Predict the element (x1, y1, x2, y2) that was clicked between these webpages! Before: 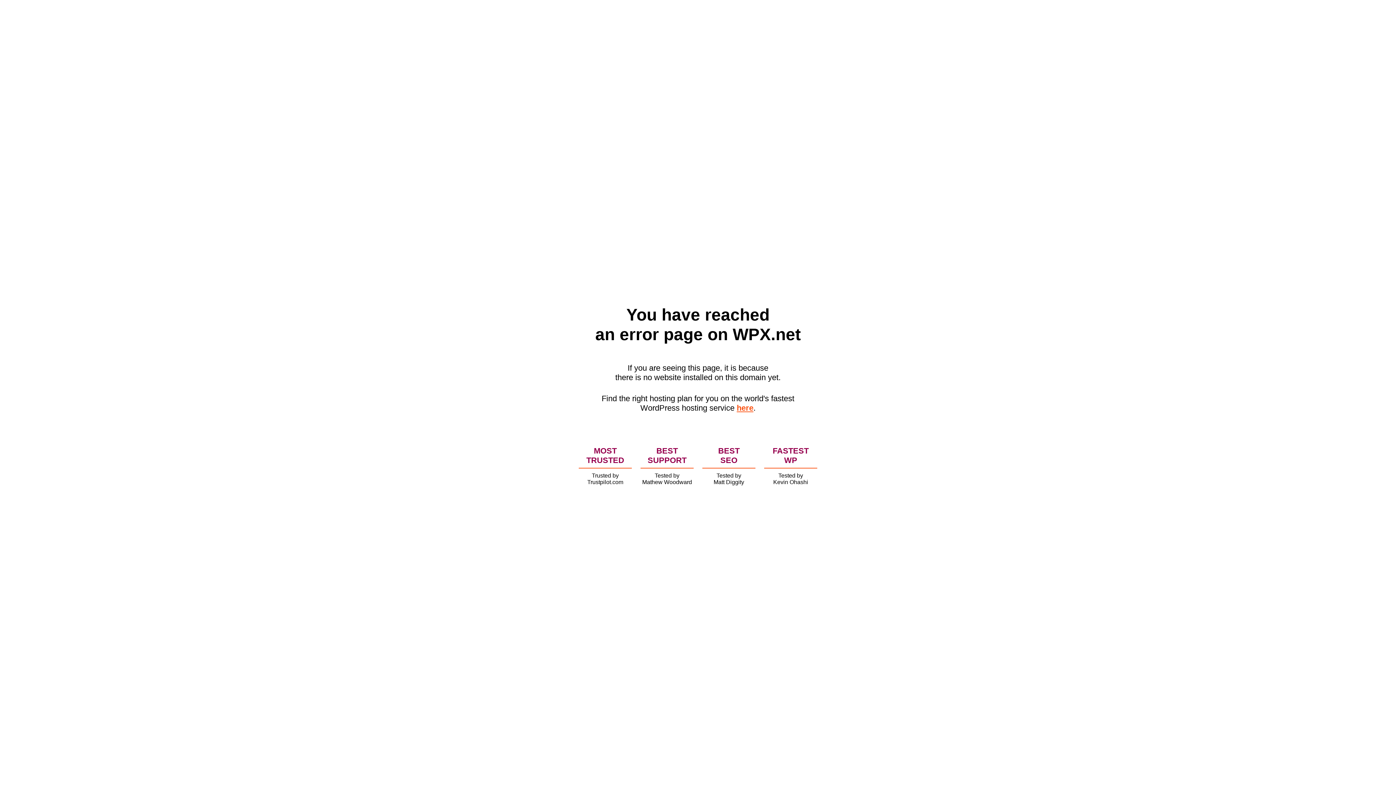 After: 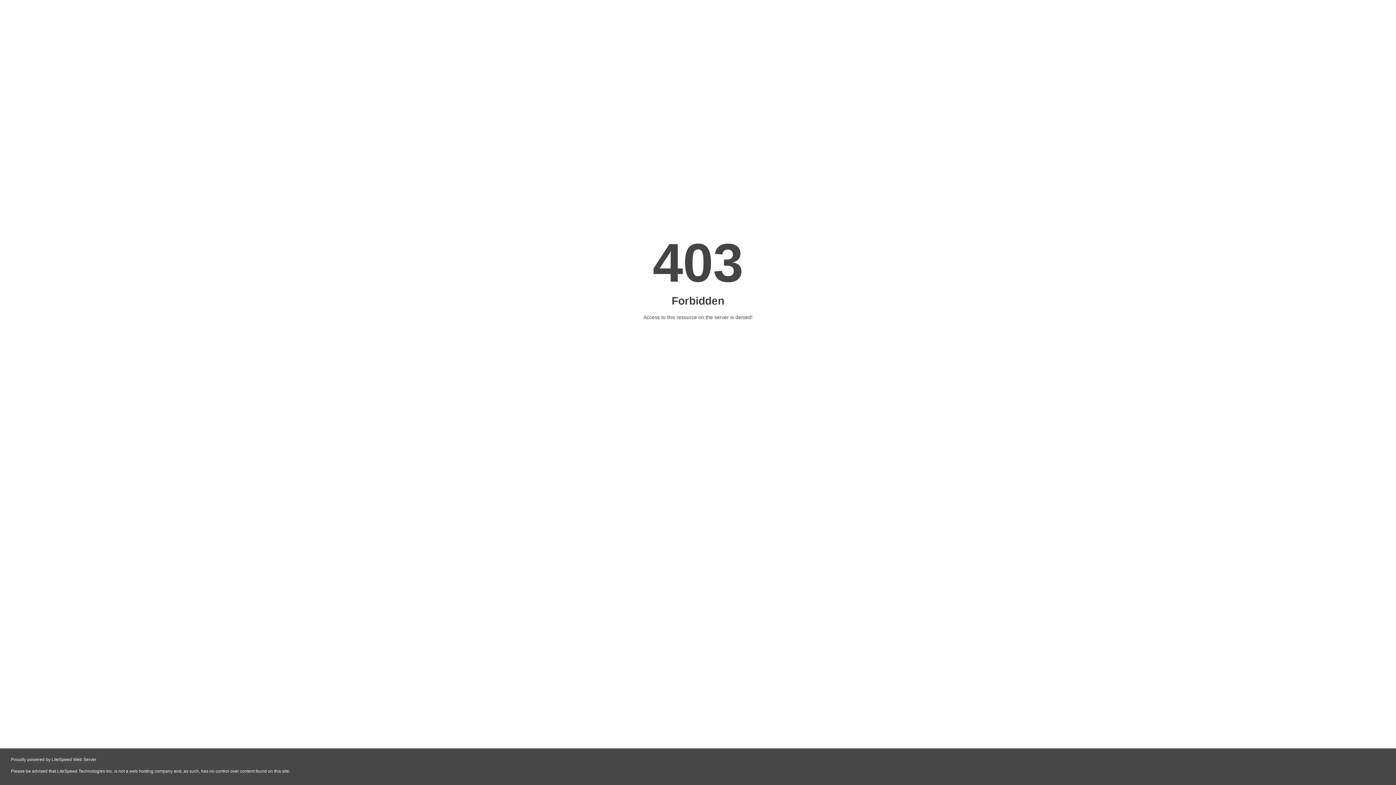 Action: label: here bbox: (736, 403, 753, 412)